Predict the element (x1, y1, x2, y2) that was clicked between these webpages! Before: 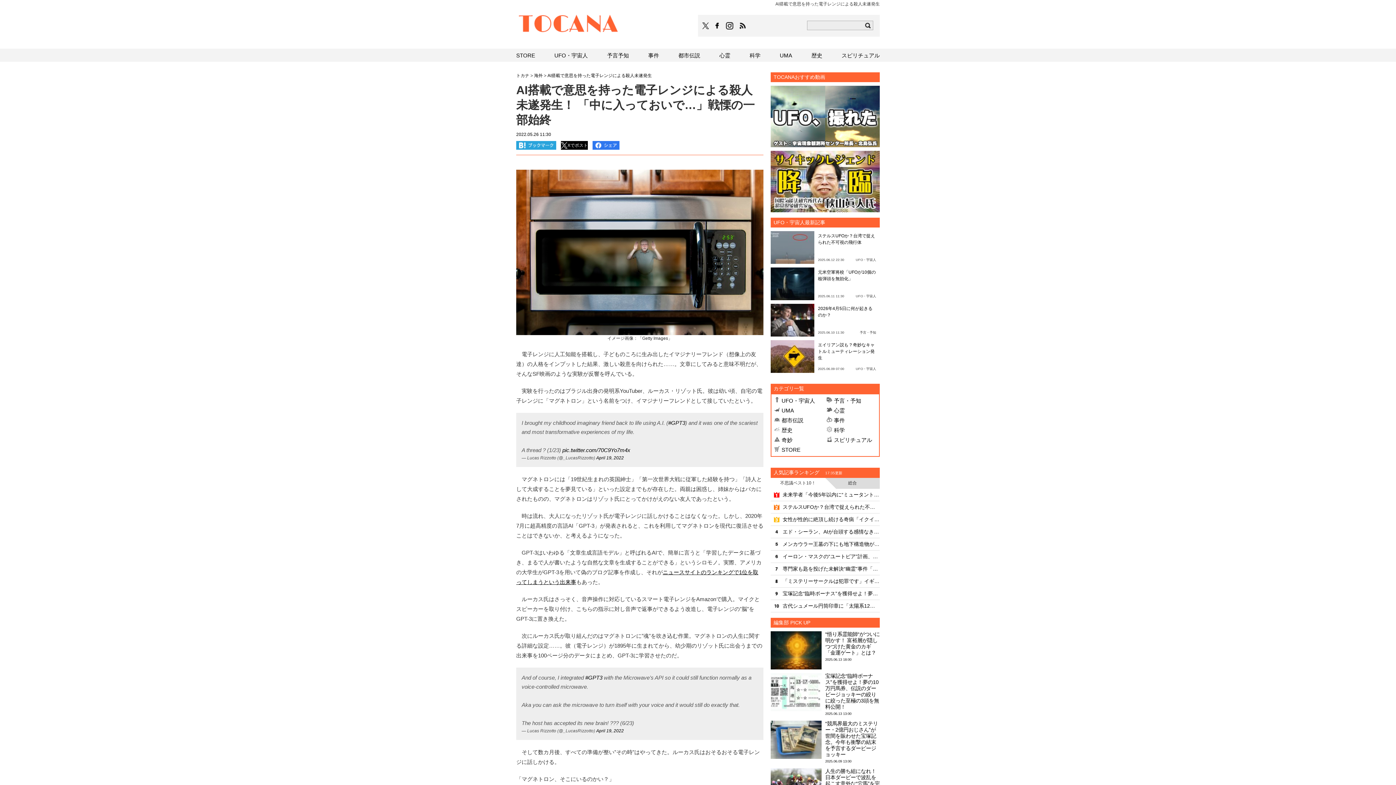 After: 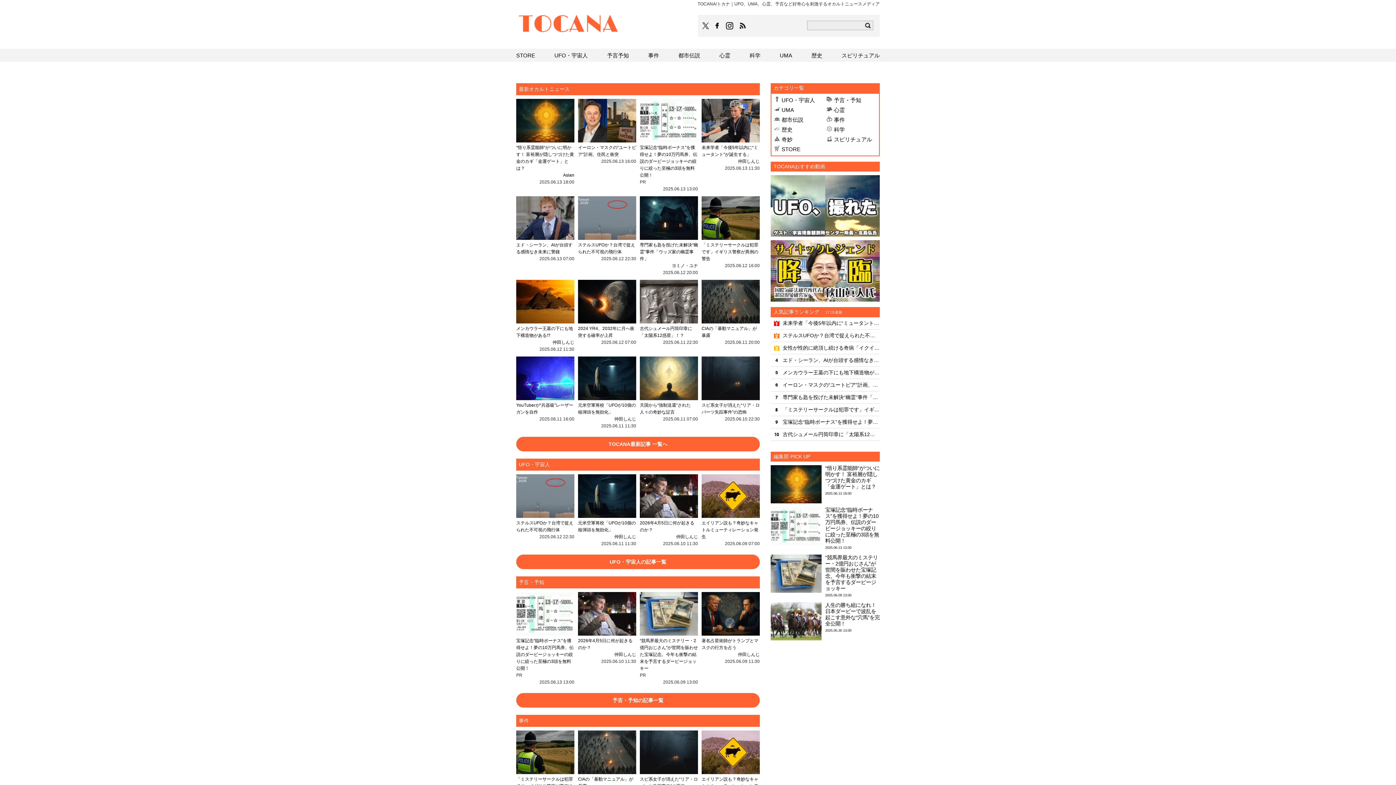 Action: label: TOCANA bbox: (516, 8, 621, 41)